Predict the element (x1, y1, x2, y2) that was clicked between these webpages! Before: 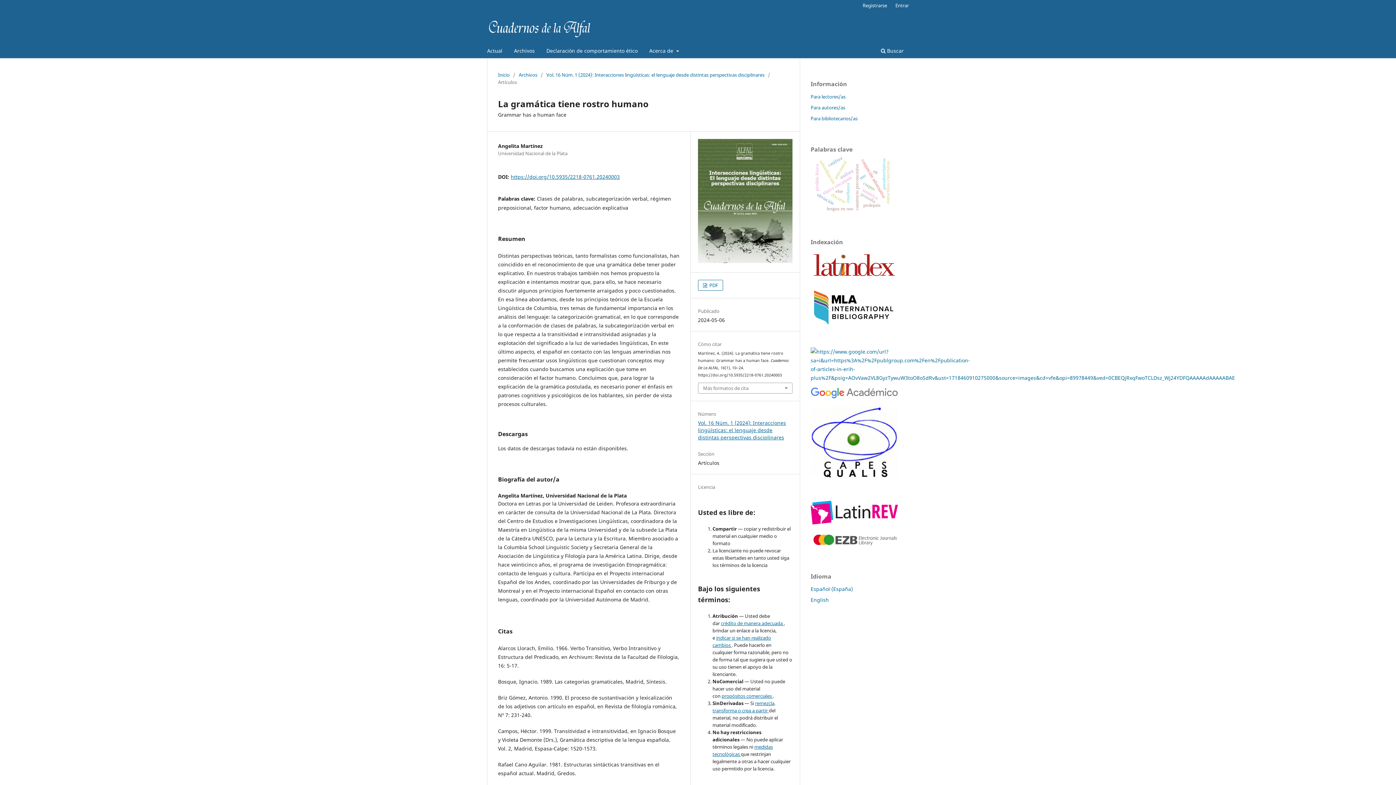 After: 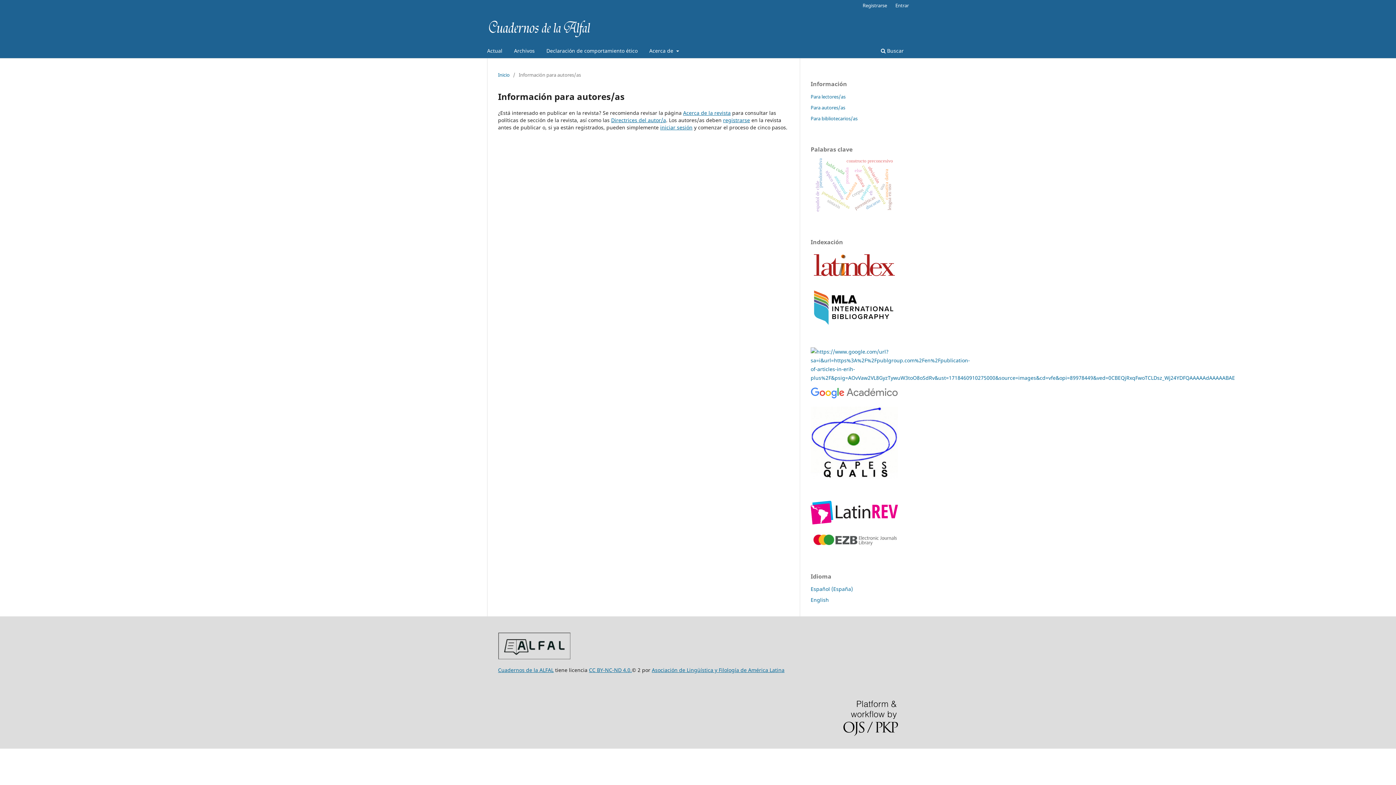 Action: label: Para autores/as bbox: (810, 104, 845, 110)